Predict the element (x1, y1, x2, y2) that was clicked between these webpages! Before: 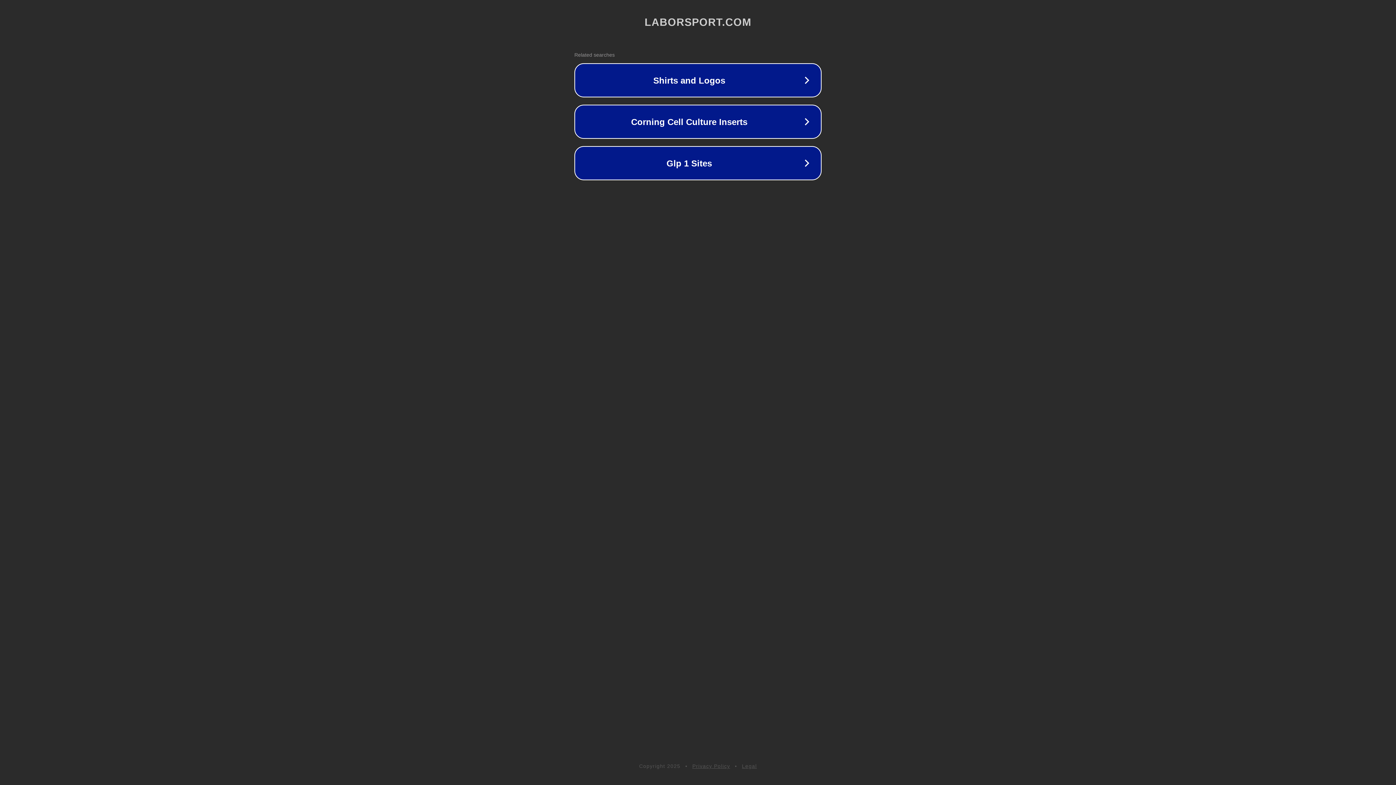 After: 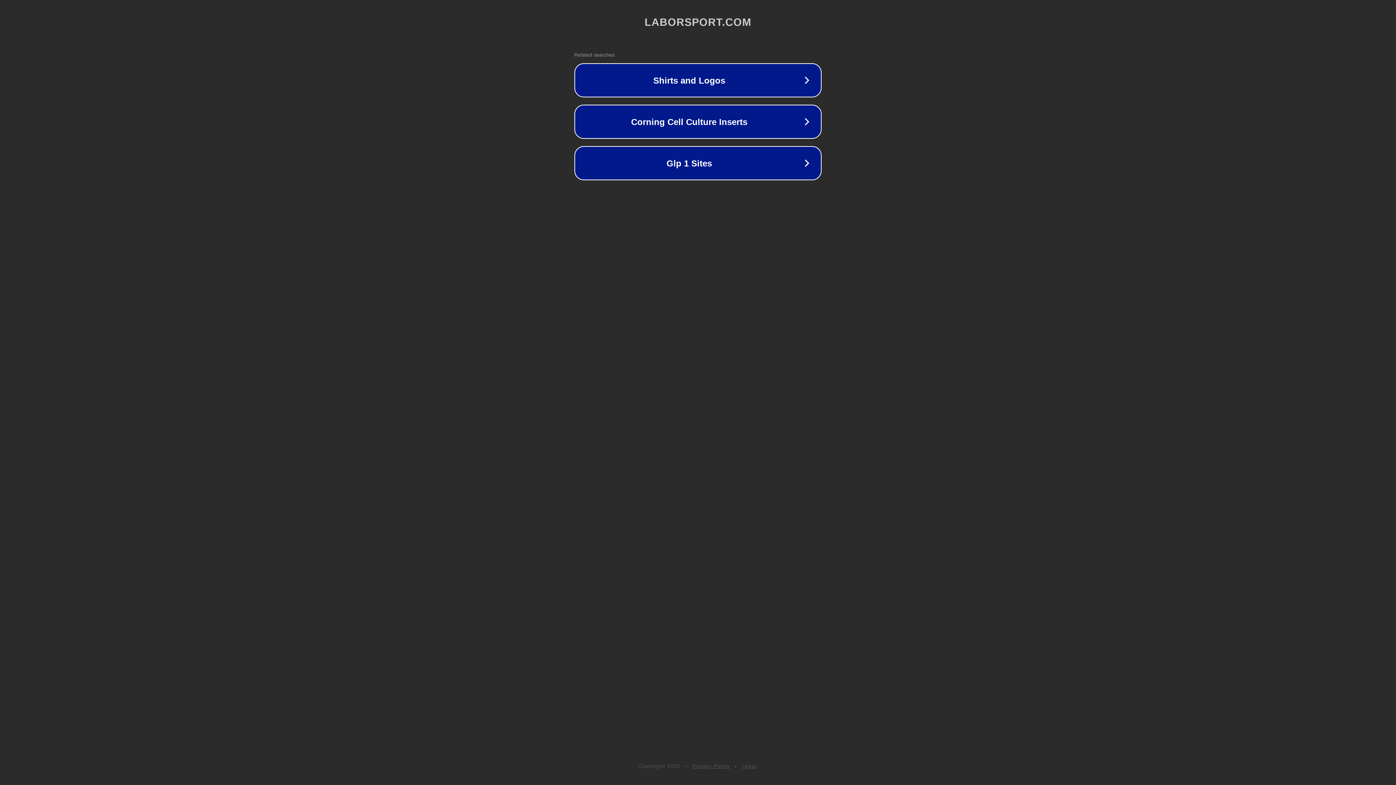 Action: label: Privacy Policy bbox: (692, 763, 730, 769)